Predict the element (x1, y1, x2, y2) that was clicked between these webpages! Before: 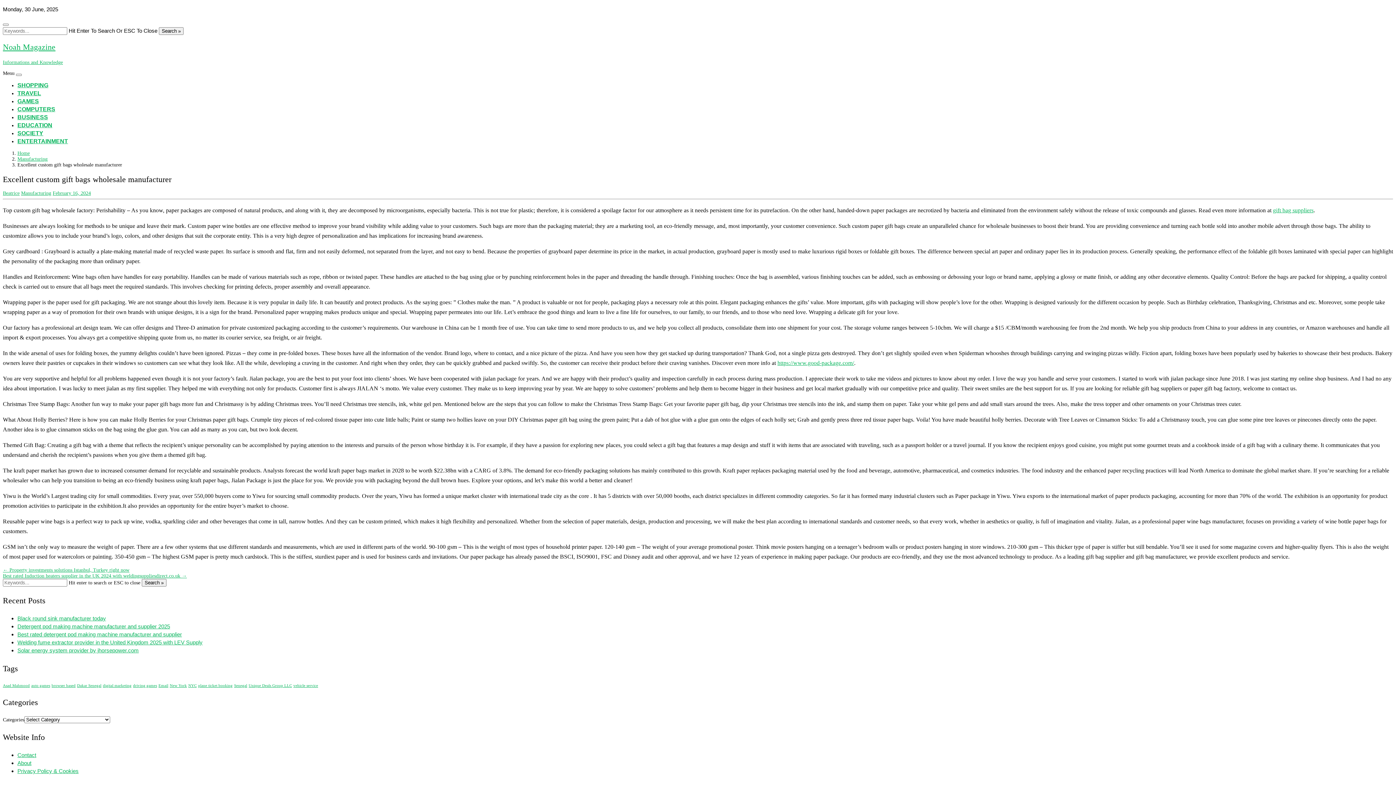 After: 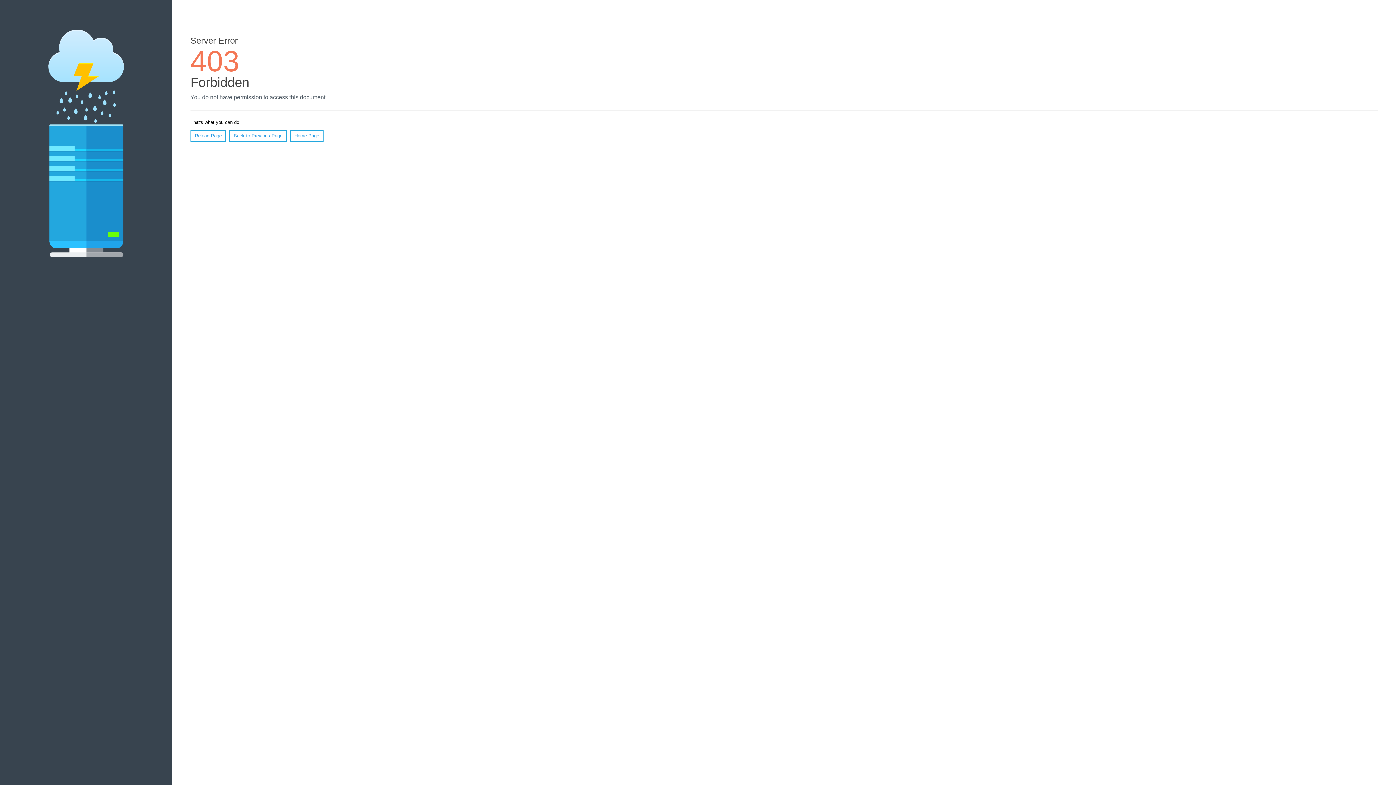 Action: bbox: (2, 190, 19, 196) label: Beatrice